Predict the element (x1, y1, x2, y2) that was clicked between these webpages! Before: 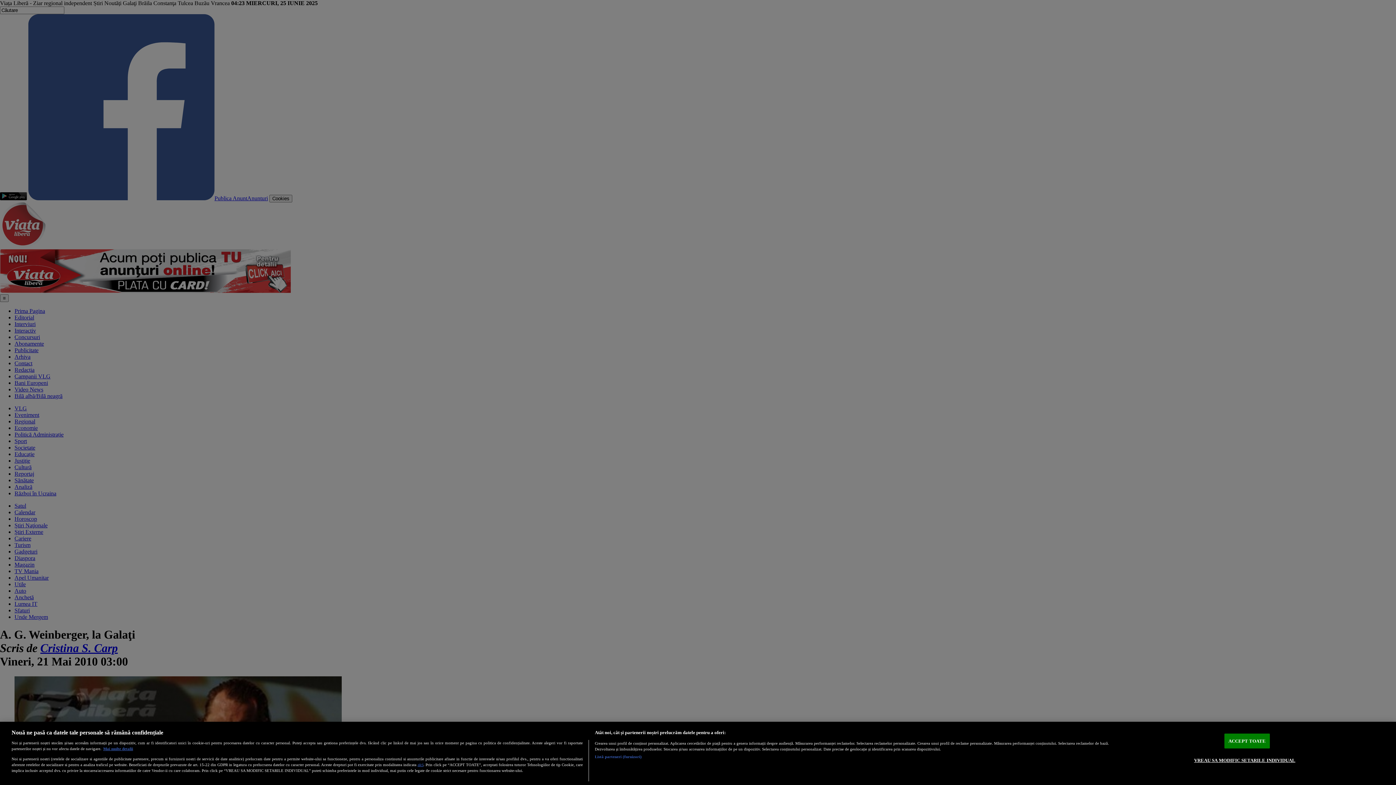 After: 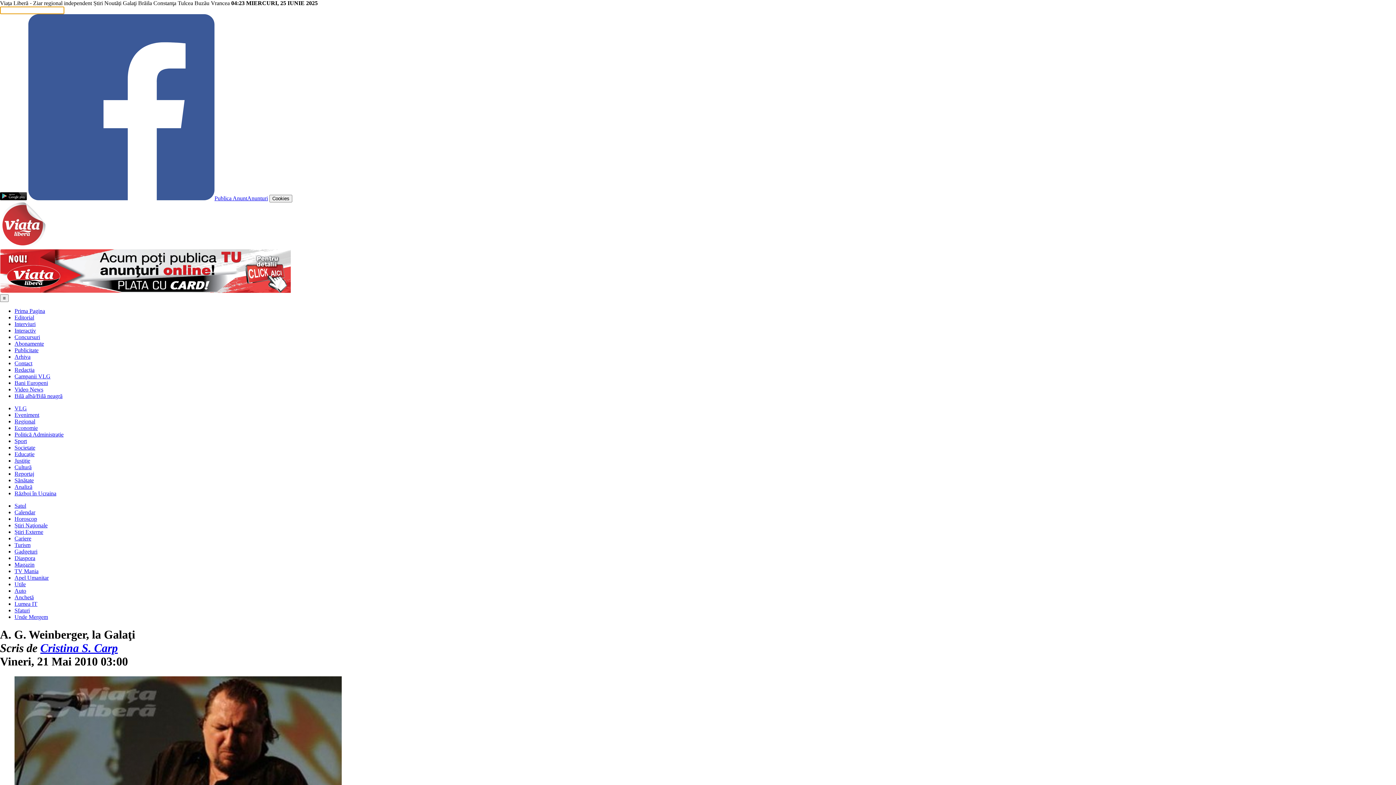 Action: bbox: (1224, 734, 1270, 748) label: ACCEPT TOATE